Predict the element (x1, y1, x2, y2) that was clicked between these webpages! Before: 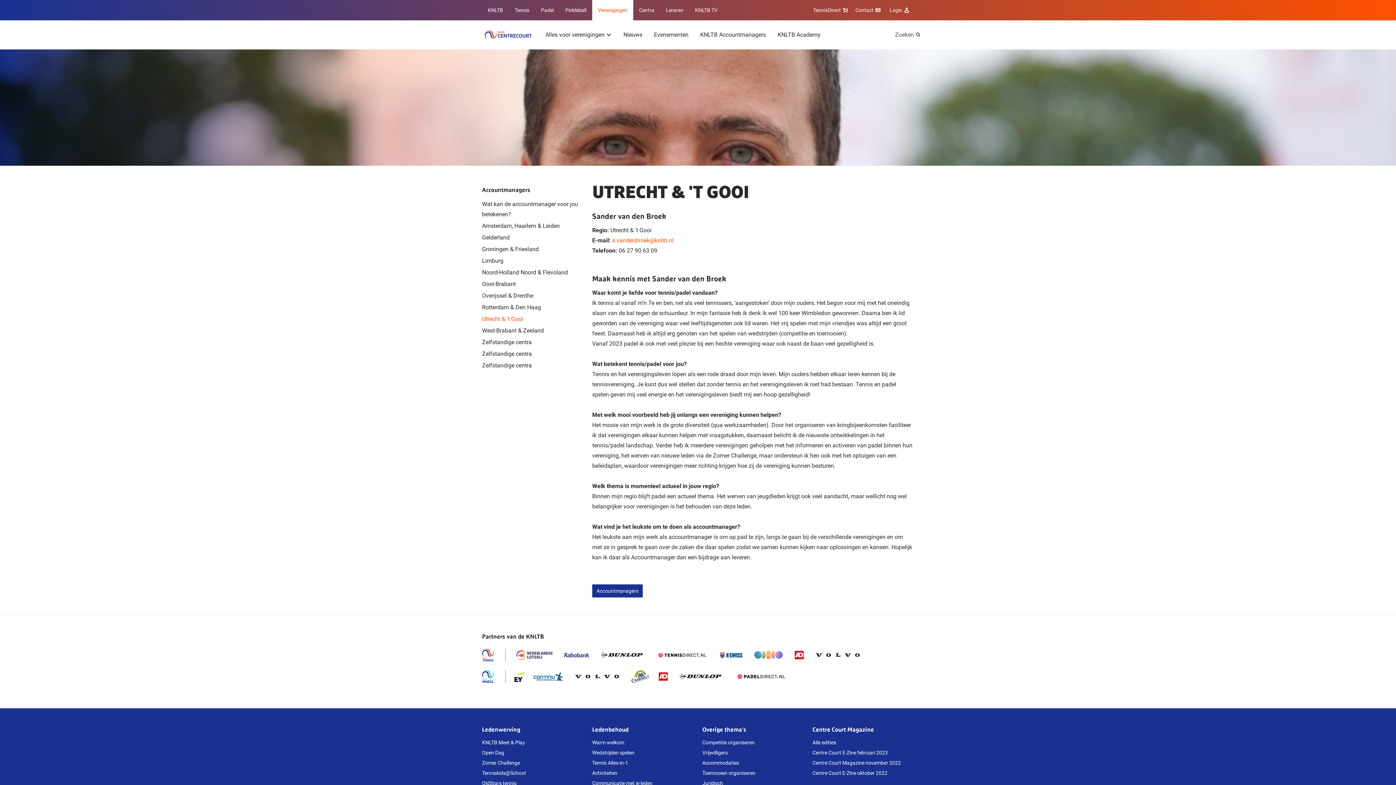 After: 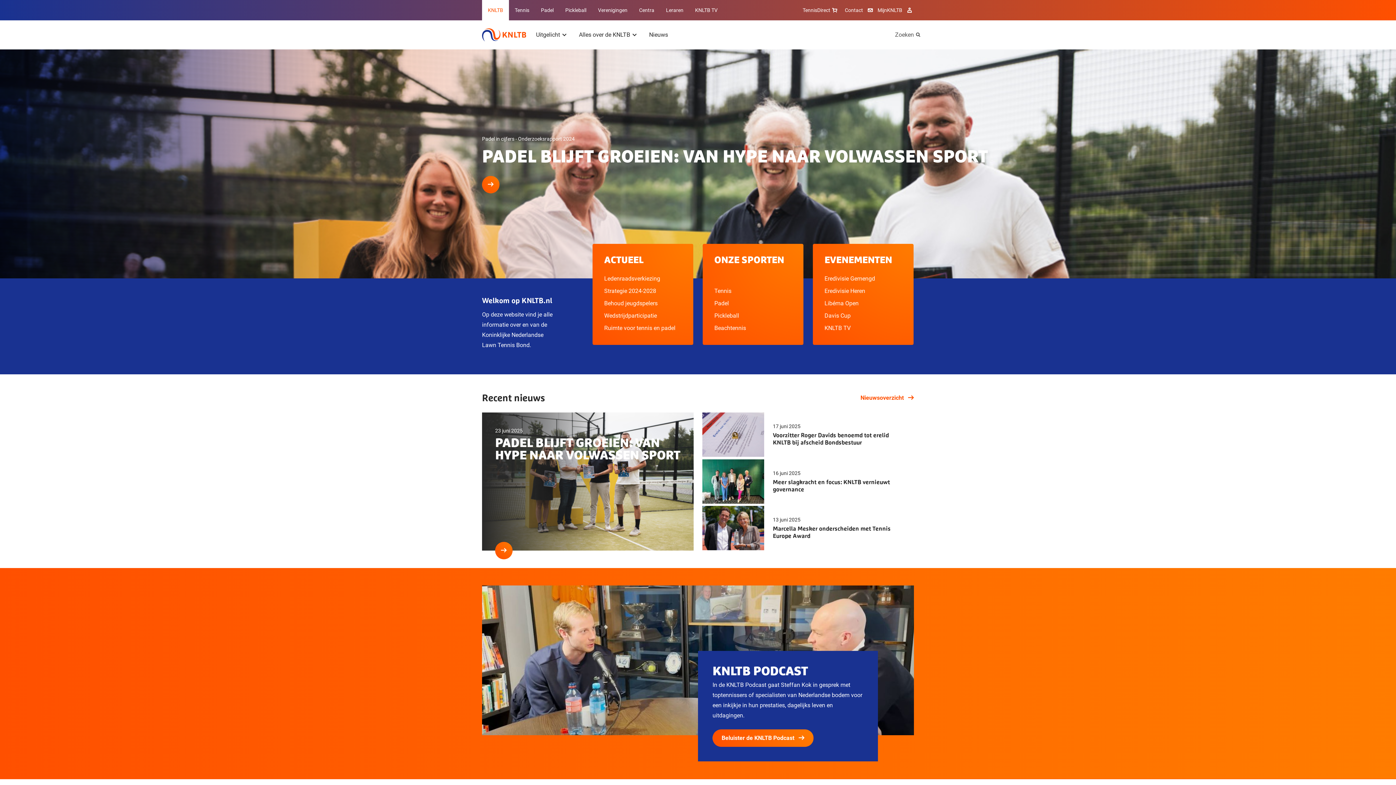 Action: bbox: (482, 0, 509, 20) label: KNLTB